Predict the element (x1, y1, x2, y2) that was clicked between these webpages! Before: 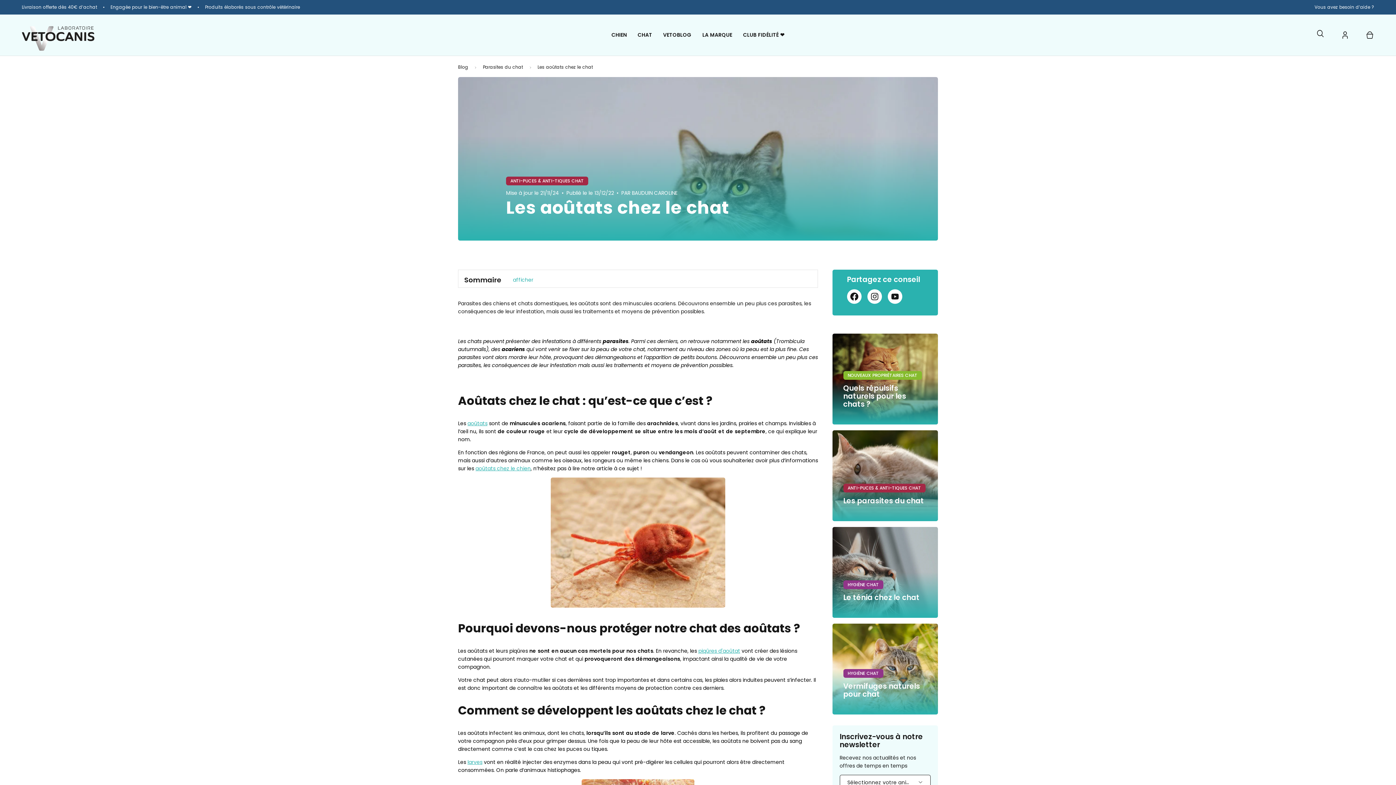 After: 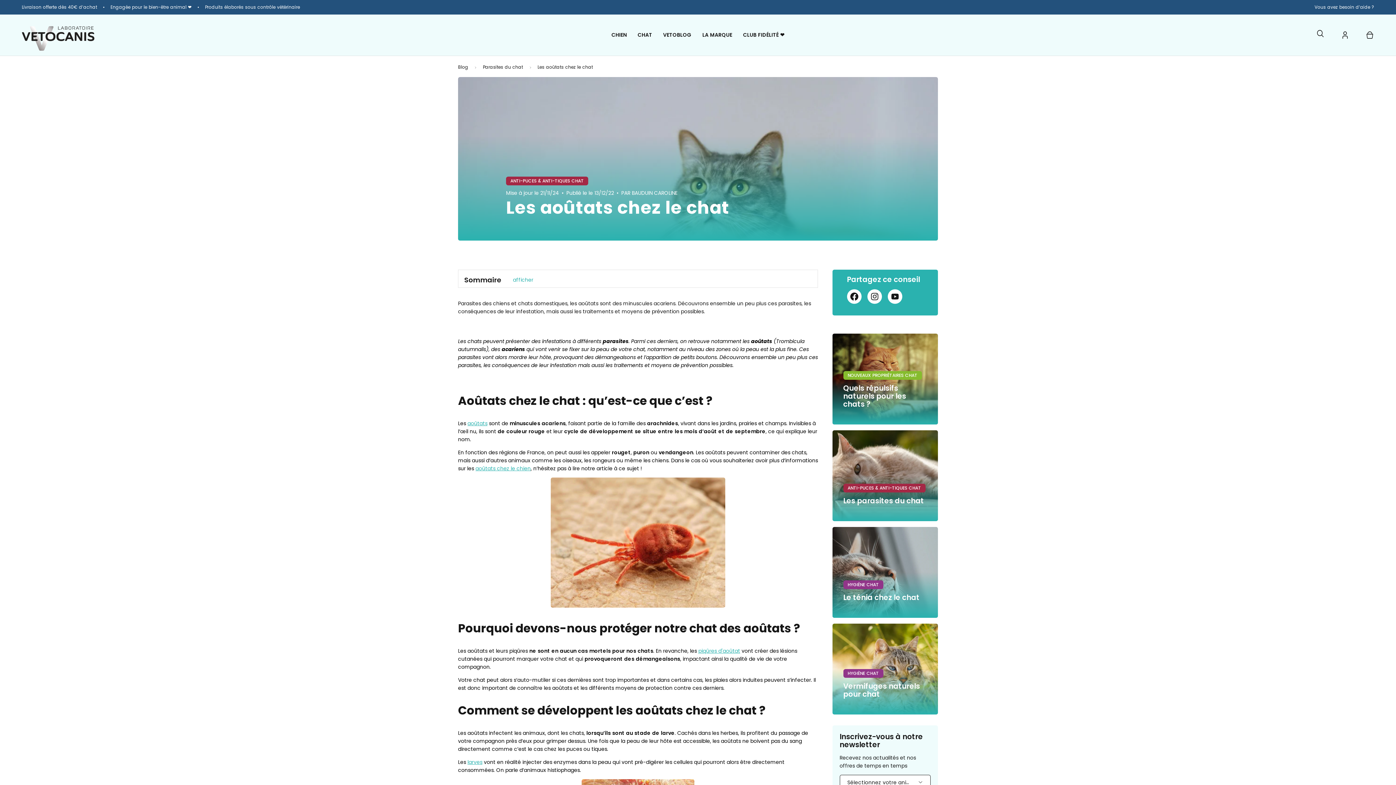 Action: bbox: (698, 647, 740, 654) label: piqûres d'aoûtat